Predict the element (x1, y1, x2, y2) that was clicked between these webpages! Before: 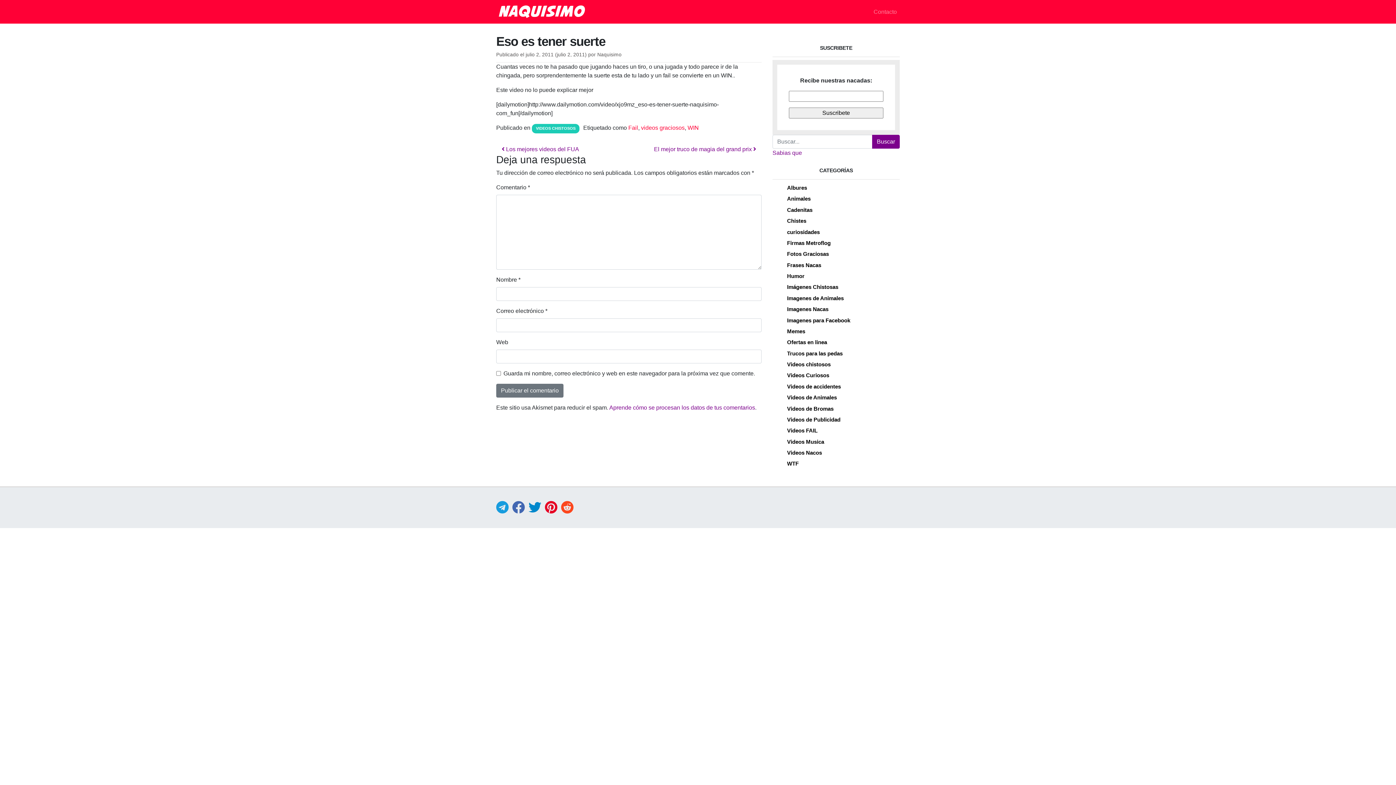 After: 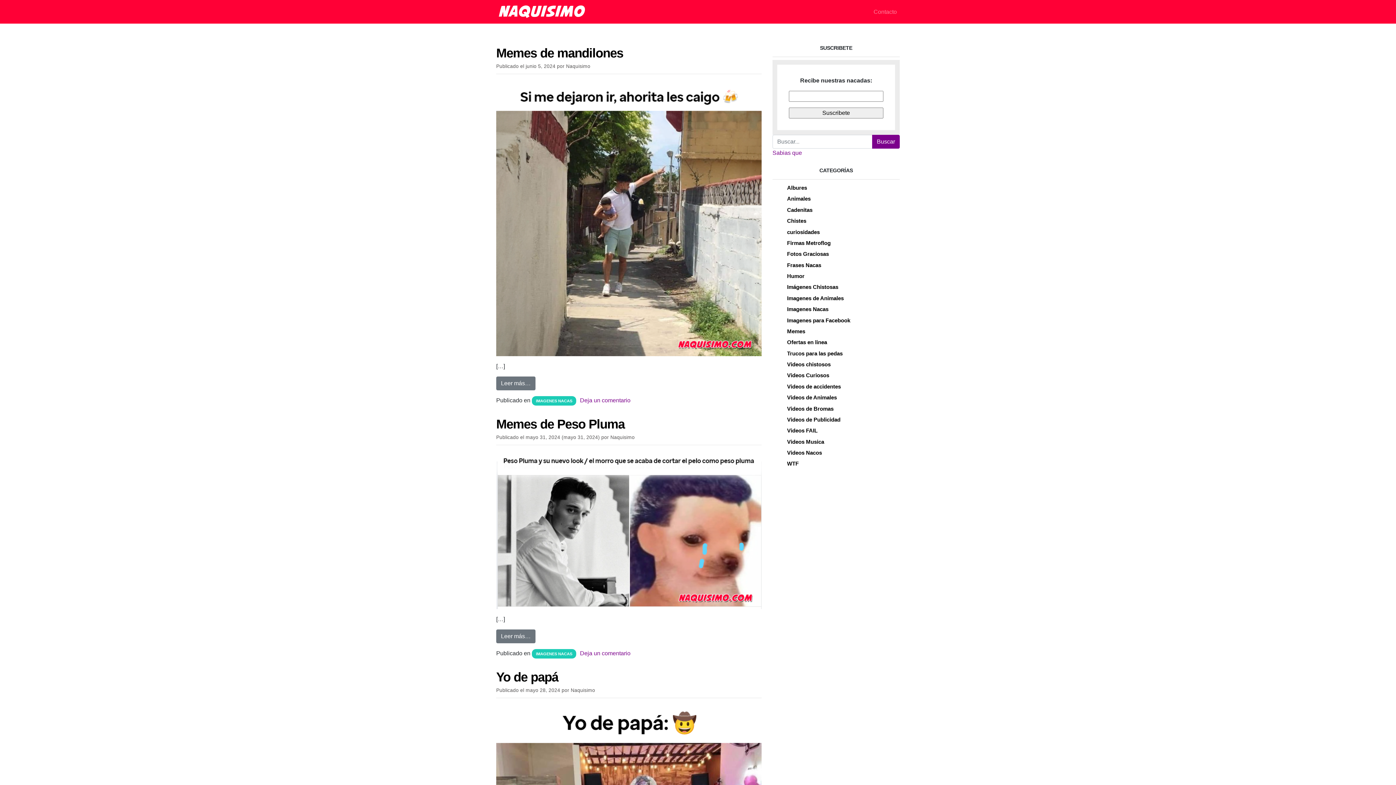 Action: bbox: (496, 2, 587, 20)